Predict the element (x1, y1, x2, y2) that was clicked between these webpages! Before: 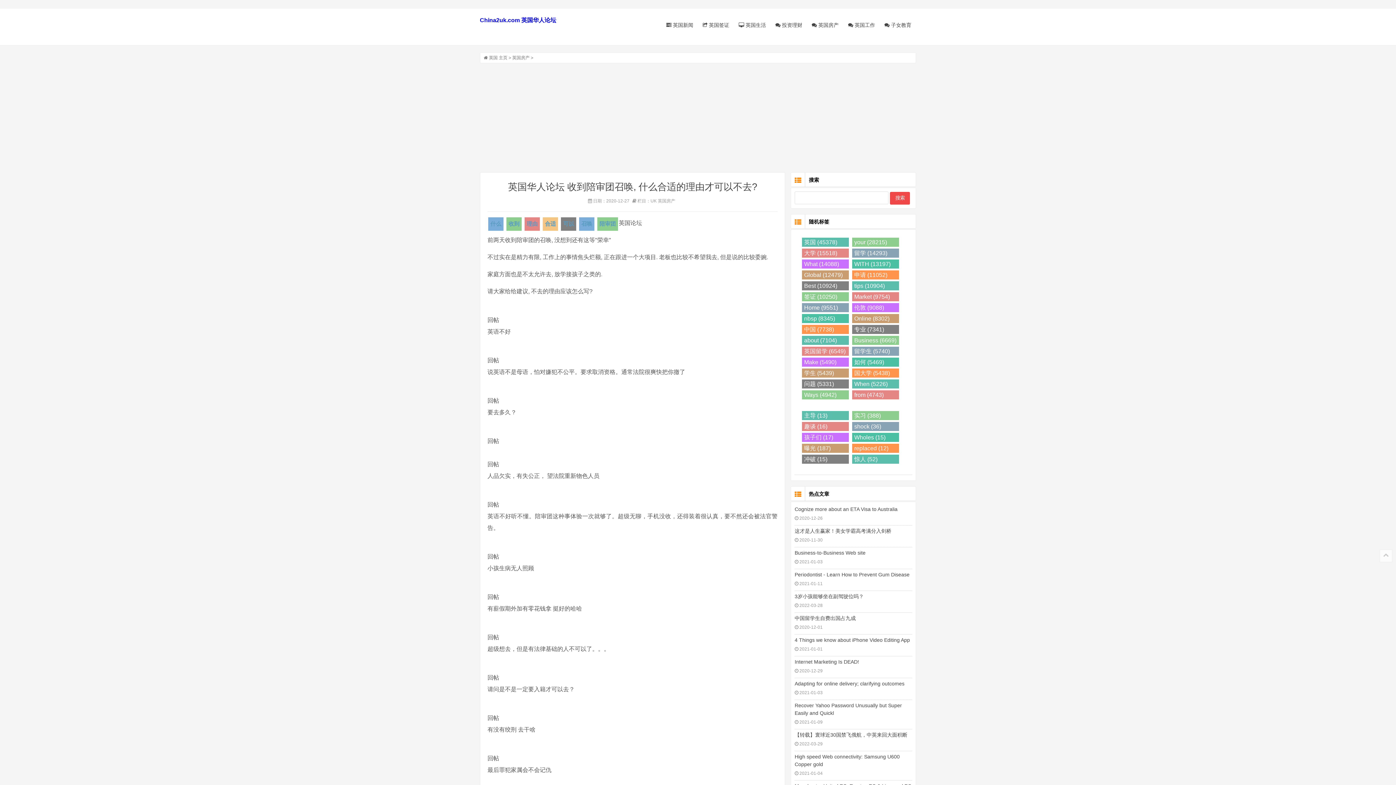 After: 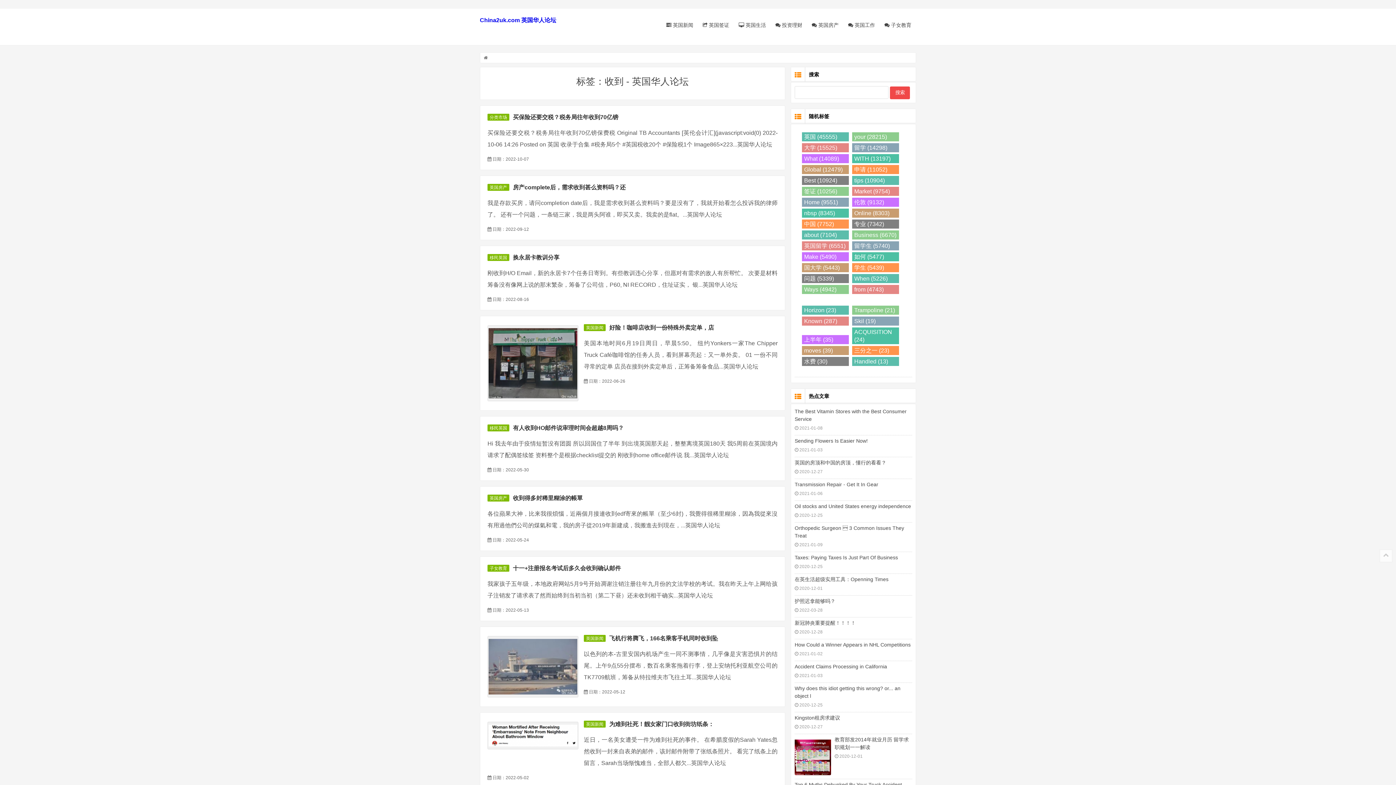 Action: bbox: (506, 217, 521, 230) label: 收到